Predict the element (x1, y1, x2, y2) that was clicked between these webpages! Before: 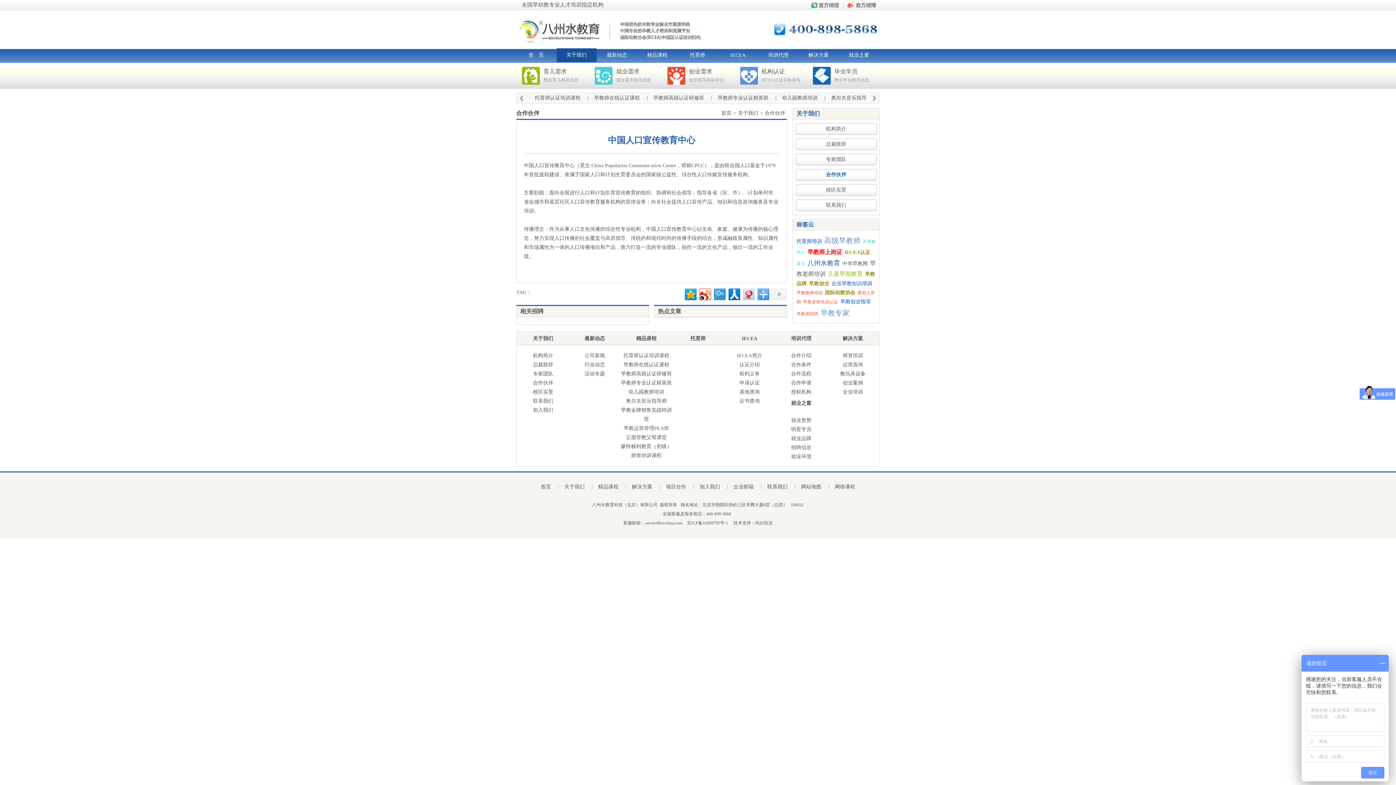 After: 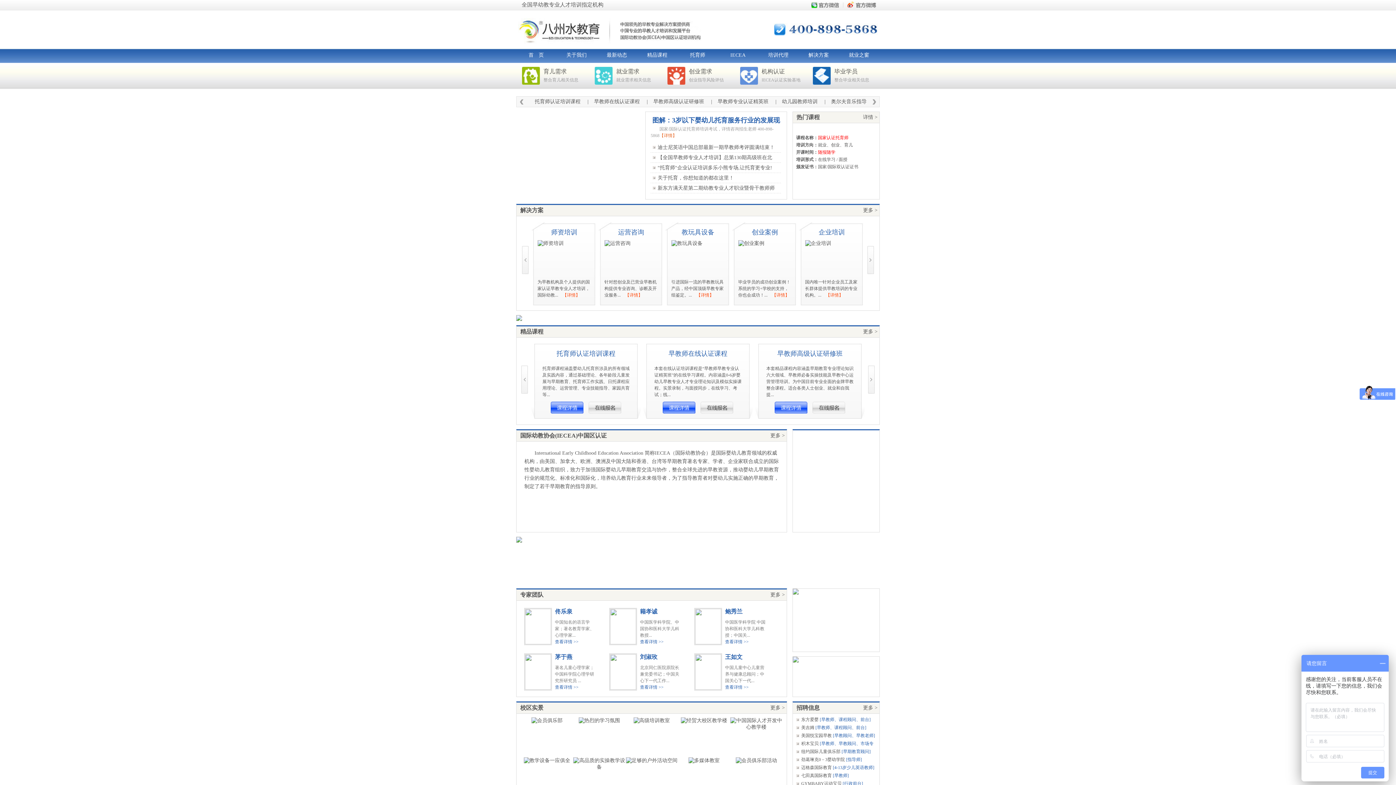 Action: label: 首页 bbox: (719, 110, 733, 116)